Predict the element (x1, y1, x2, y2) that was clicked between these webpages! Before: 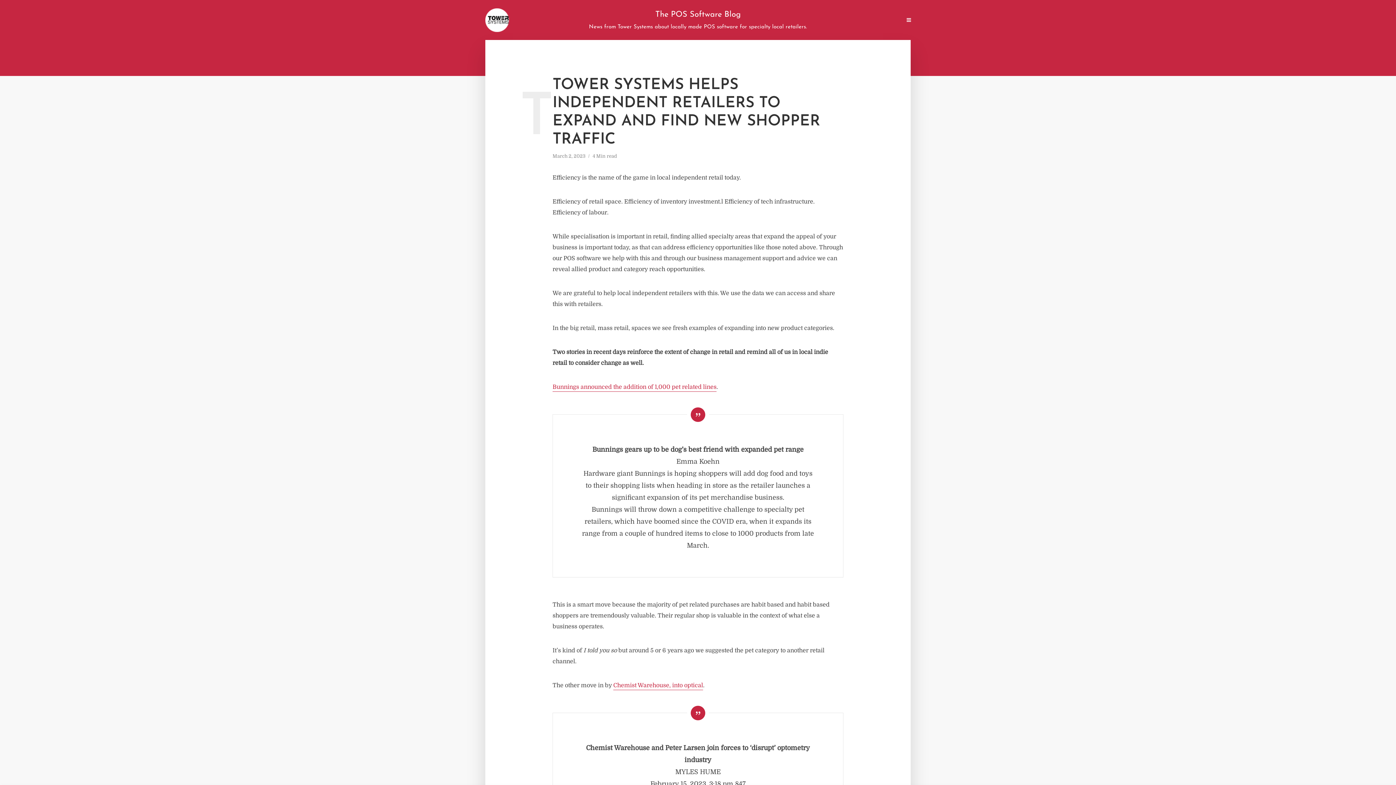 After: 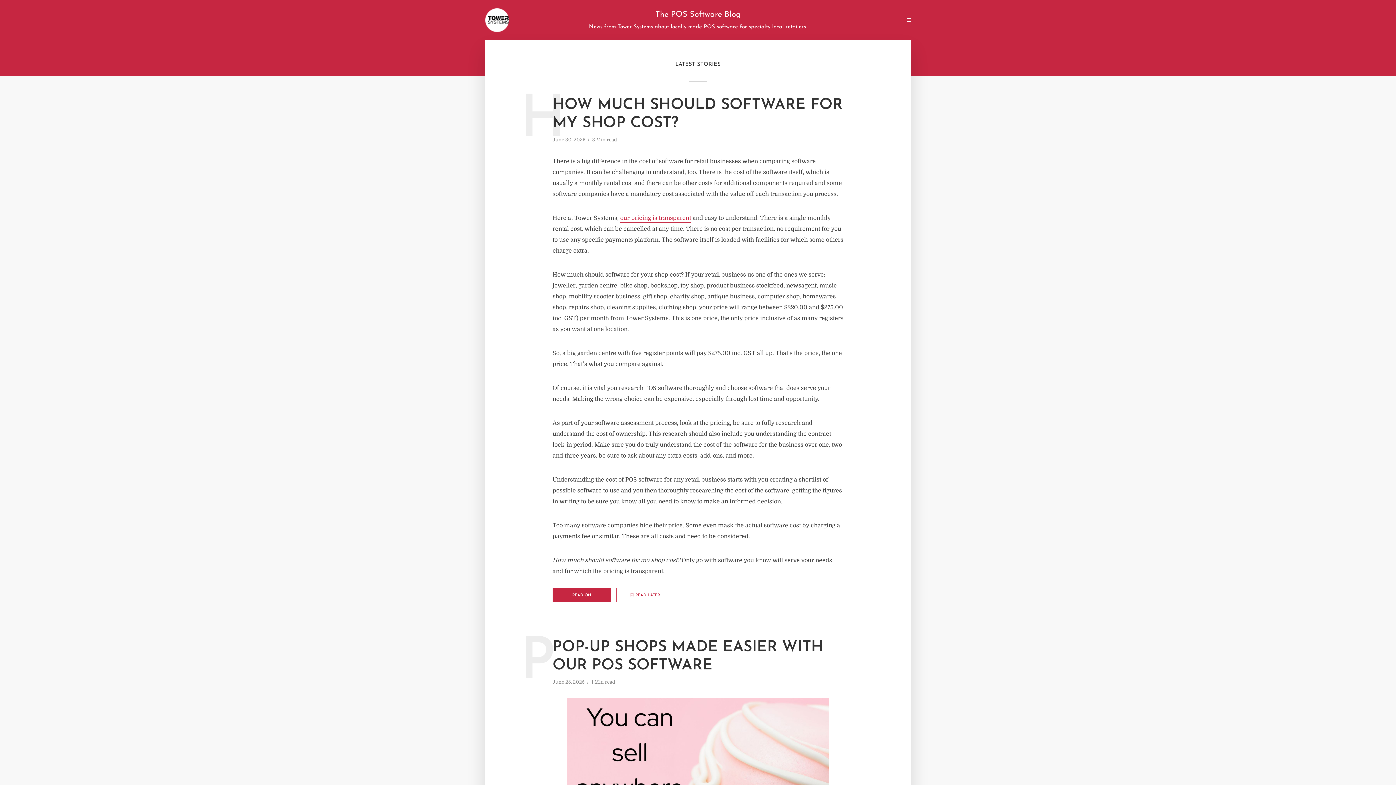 Action: bbox: (485, 8, 509, 31)